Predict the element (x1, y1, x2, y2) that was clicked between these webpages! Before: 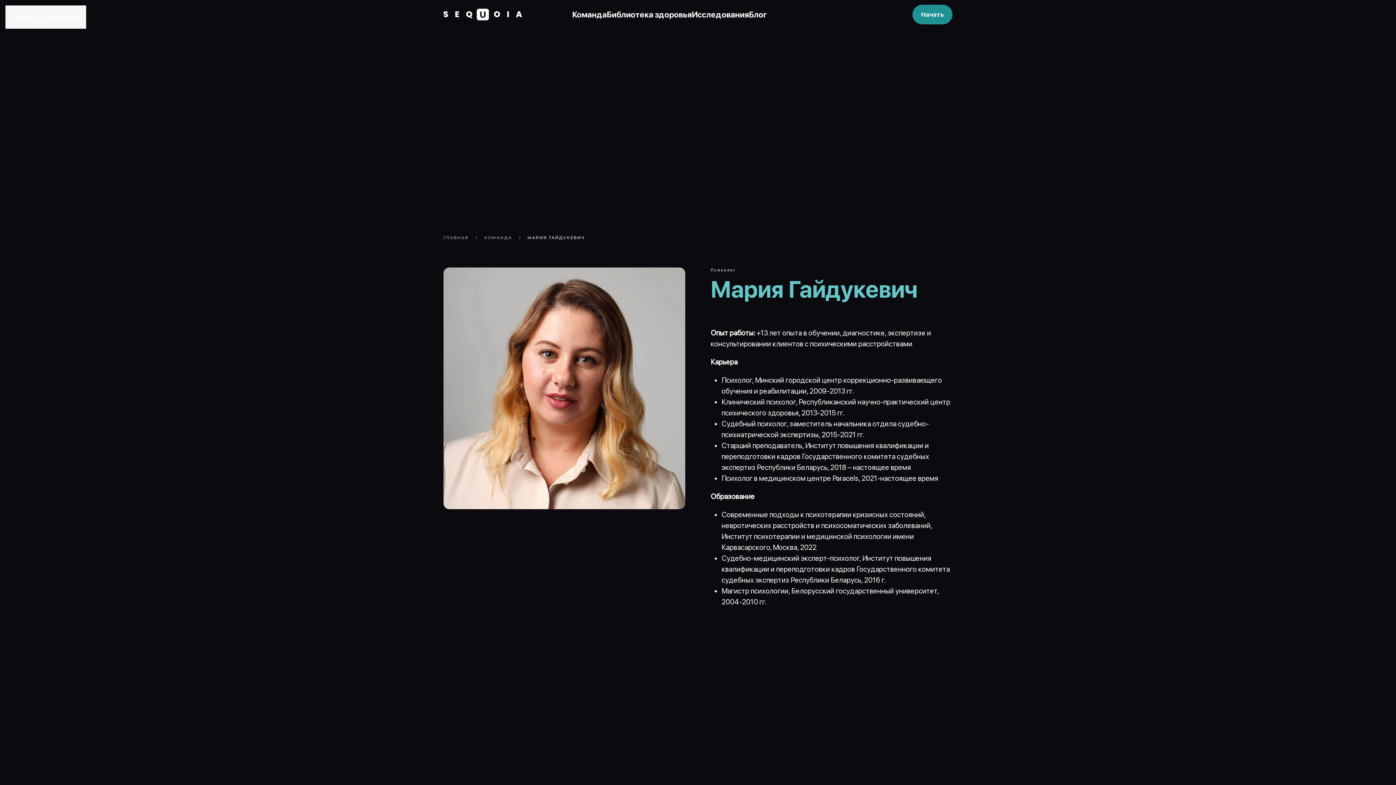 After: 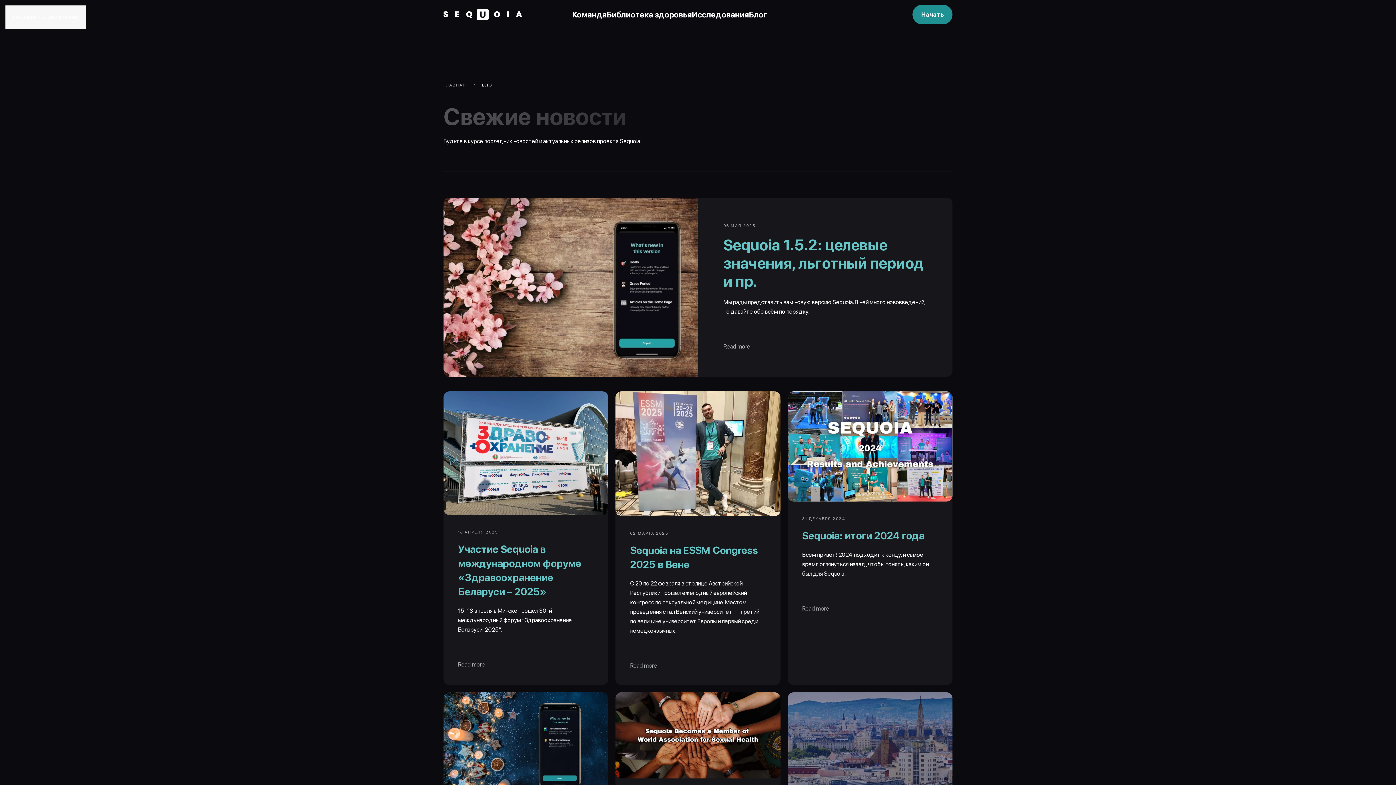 Action: bbox: (749, 9, 767, 19) label: Блог